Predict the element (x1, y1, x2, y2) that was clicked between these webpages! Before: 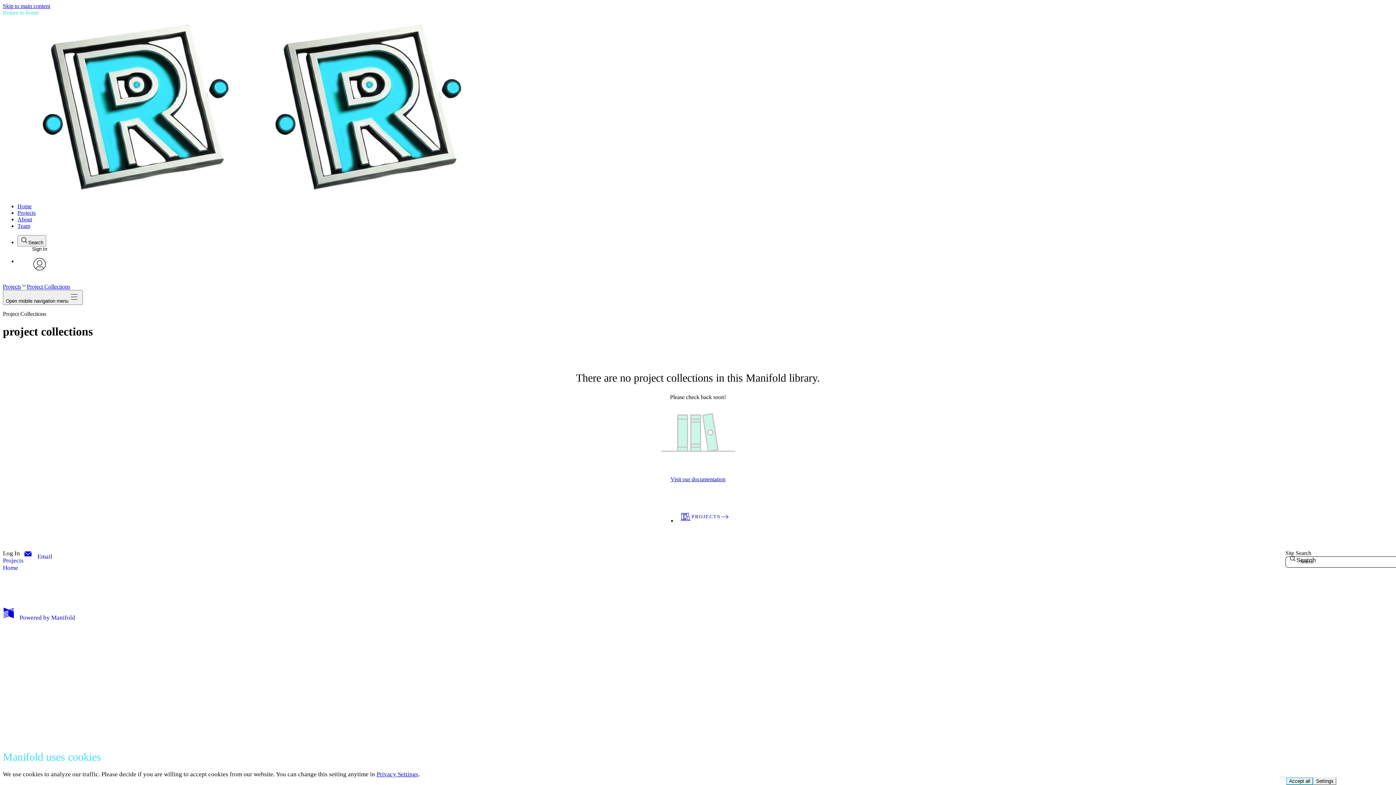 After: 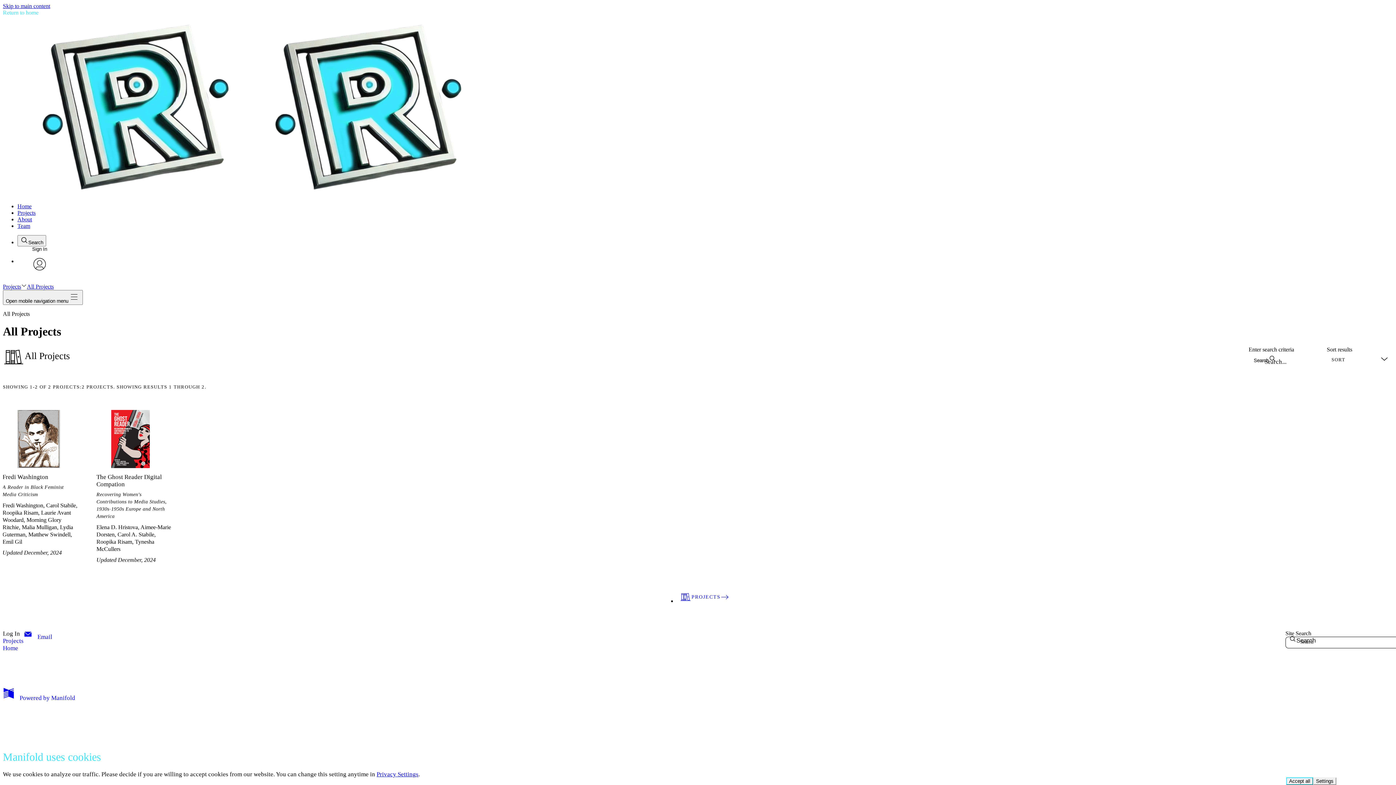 Action: bbox: (2, 283, 21, 289) label: Projects